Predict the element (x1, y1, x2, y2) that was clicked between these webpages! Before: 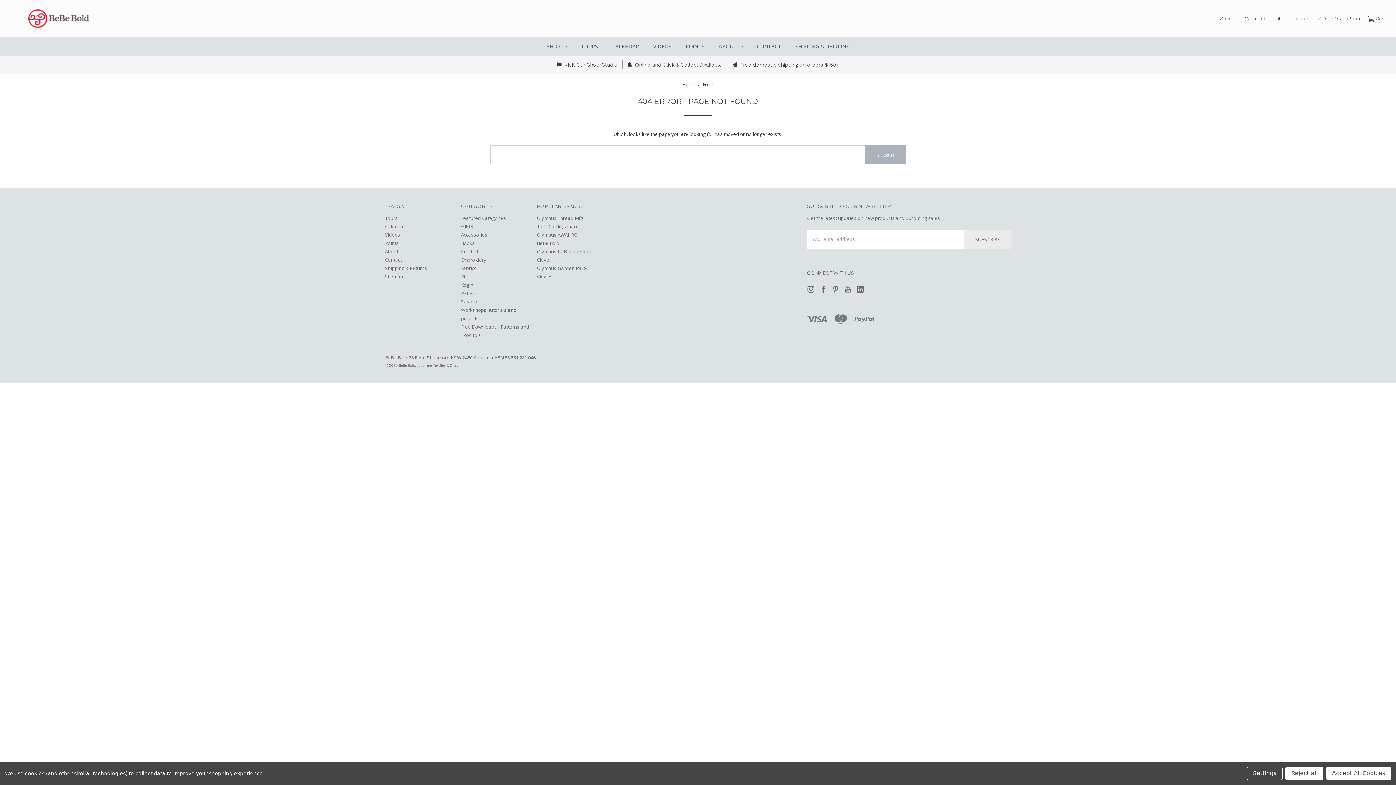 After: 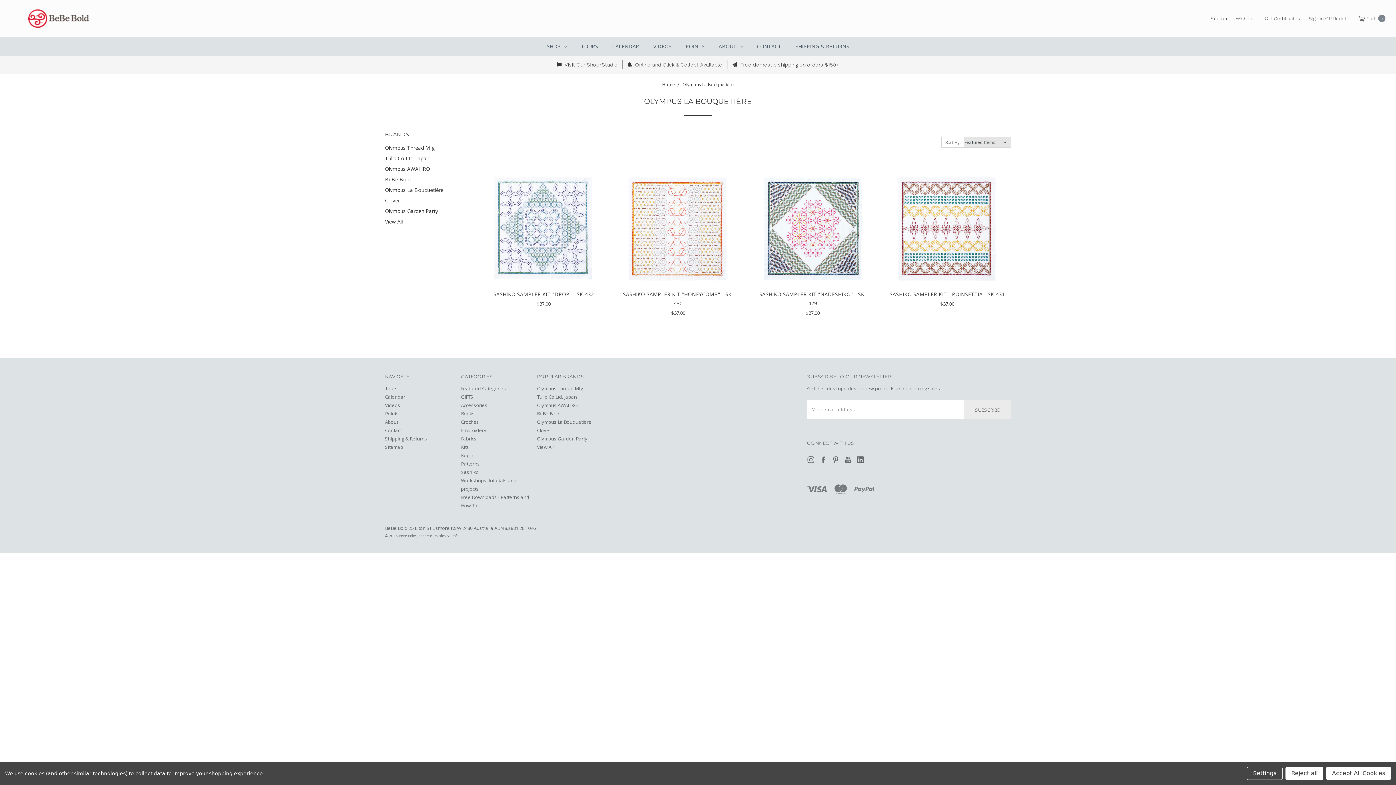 Action: label: Olympus La Bouquetière bbox: (537, 248, 591, 255)